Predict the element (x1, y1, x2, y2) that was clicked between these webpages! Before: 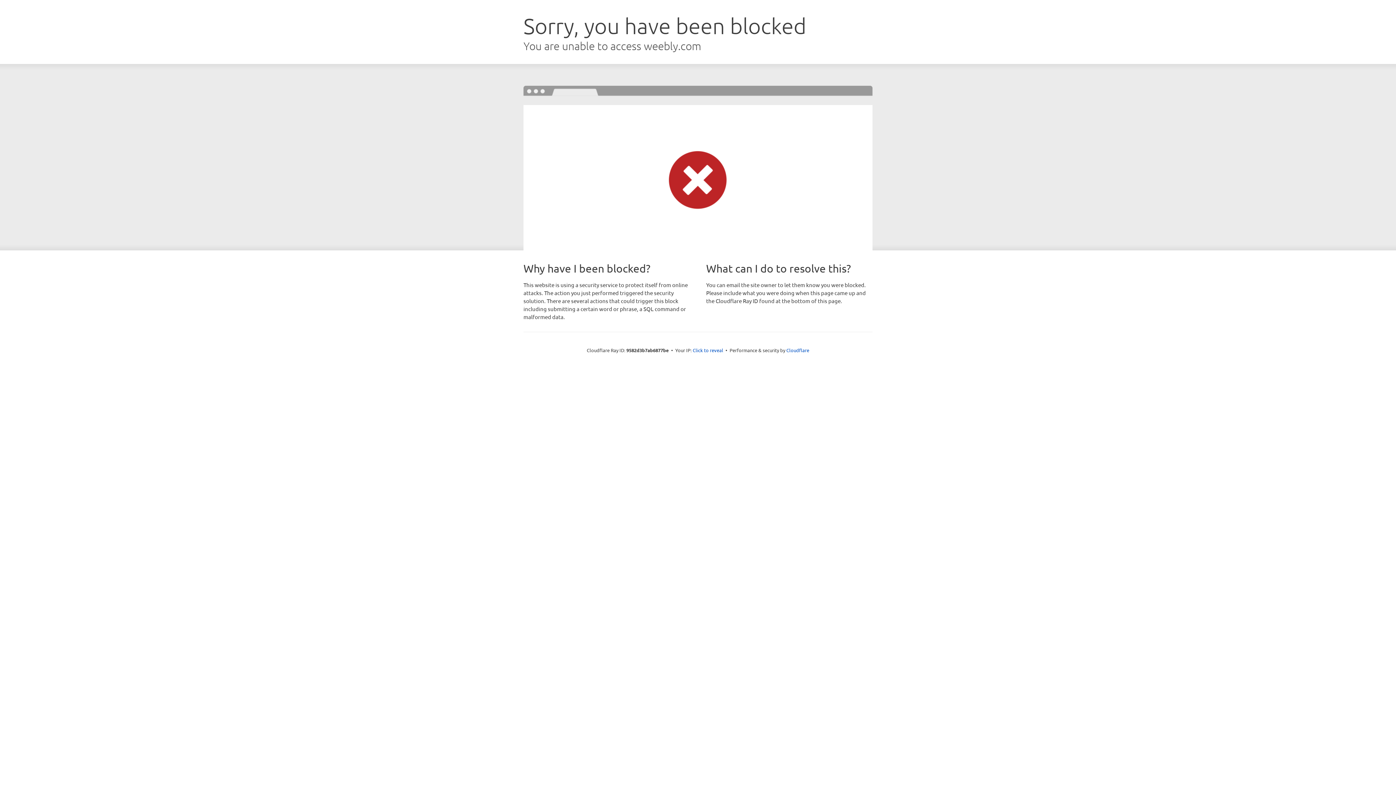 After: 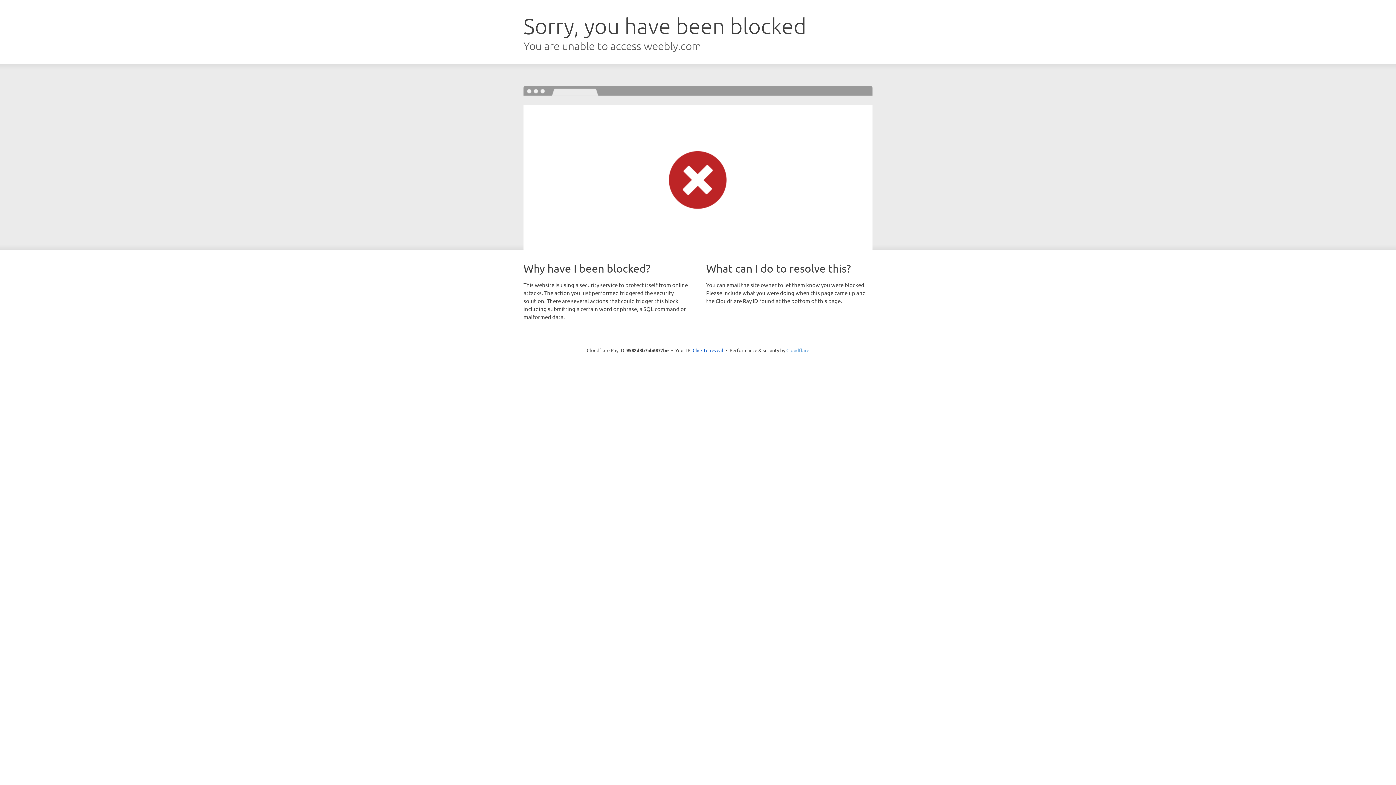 Action: bbox: (786, 347, 809, 353) label: Cloudflare